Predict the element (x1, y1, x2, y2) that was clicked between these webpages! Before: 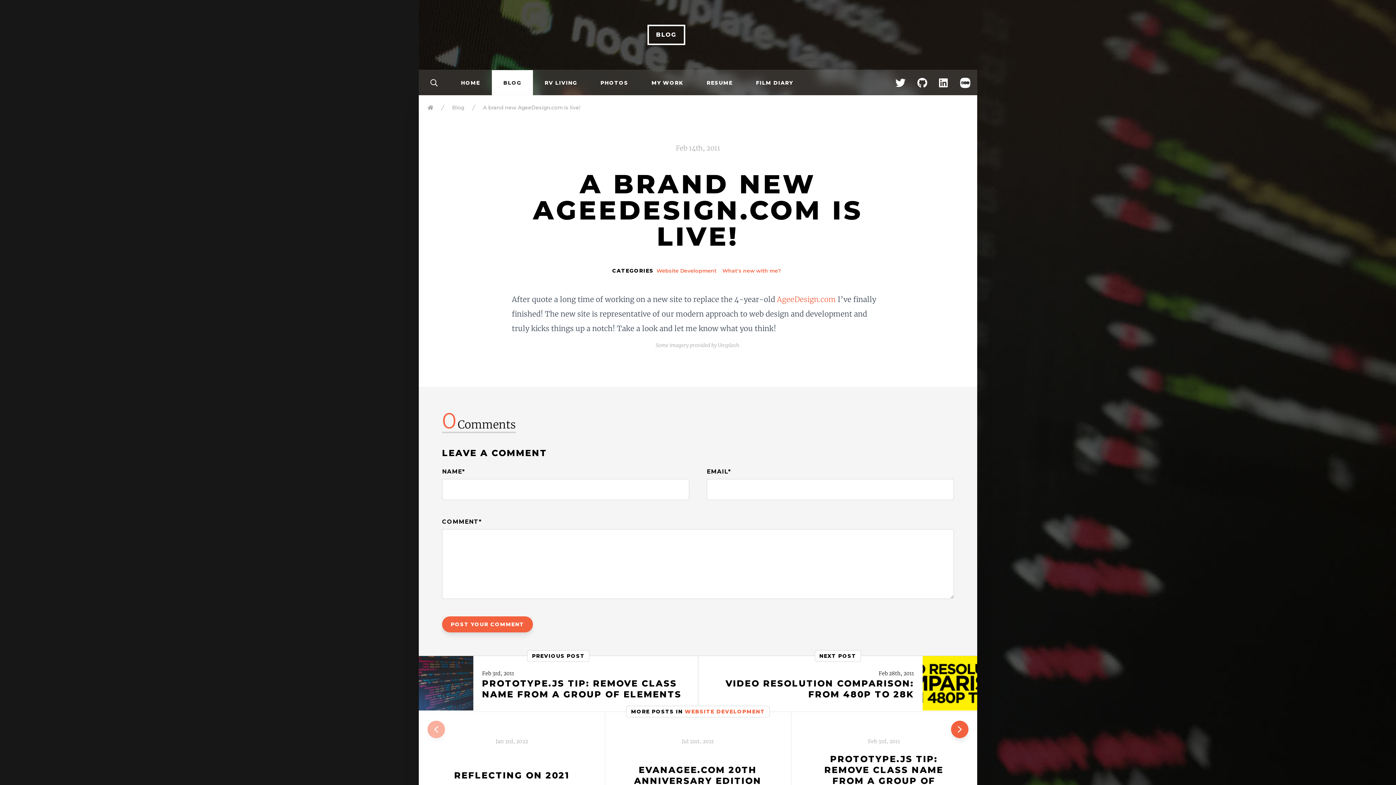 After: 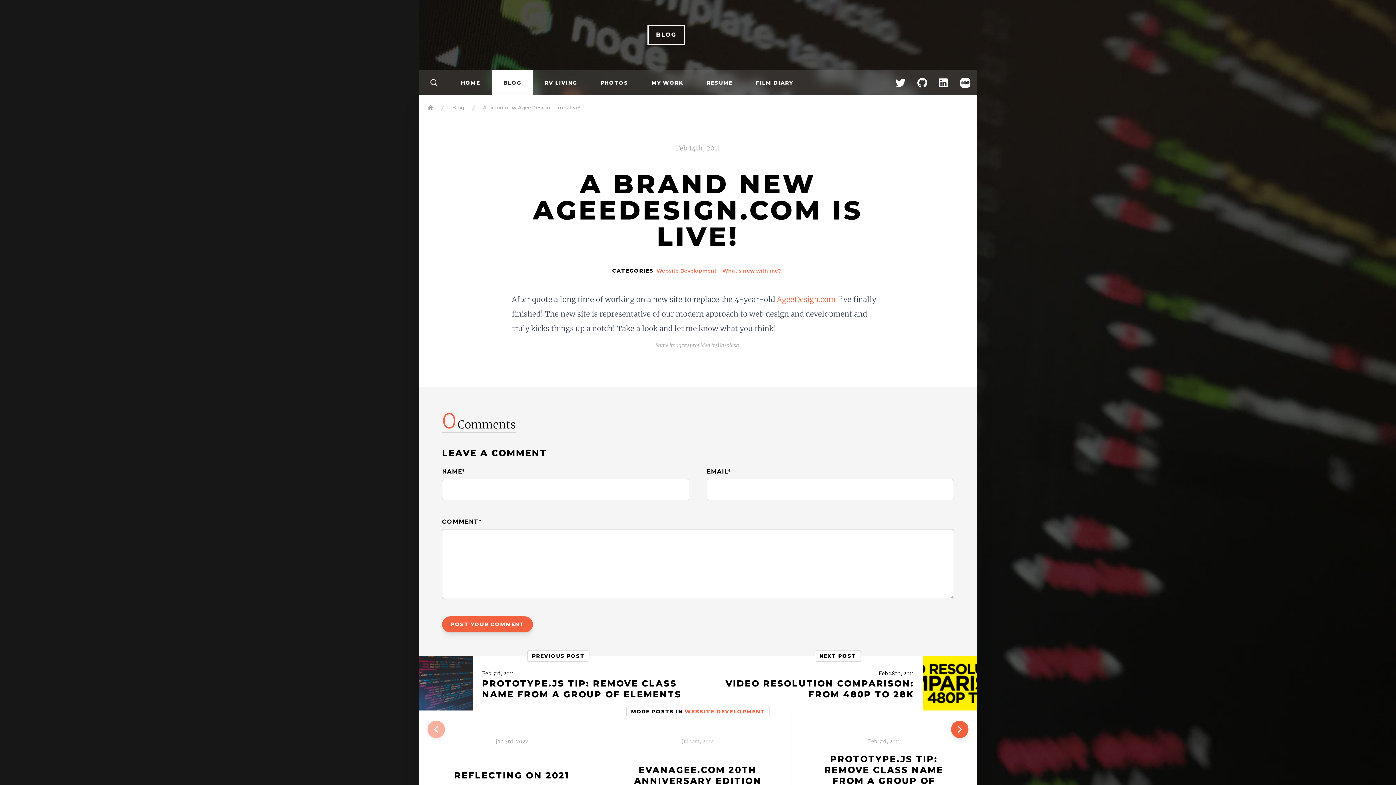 Action: bbox: (933, 77, 953, 87)